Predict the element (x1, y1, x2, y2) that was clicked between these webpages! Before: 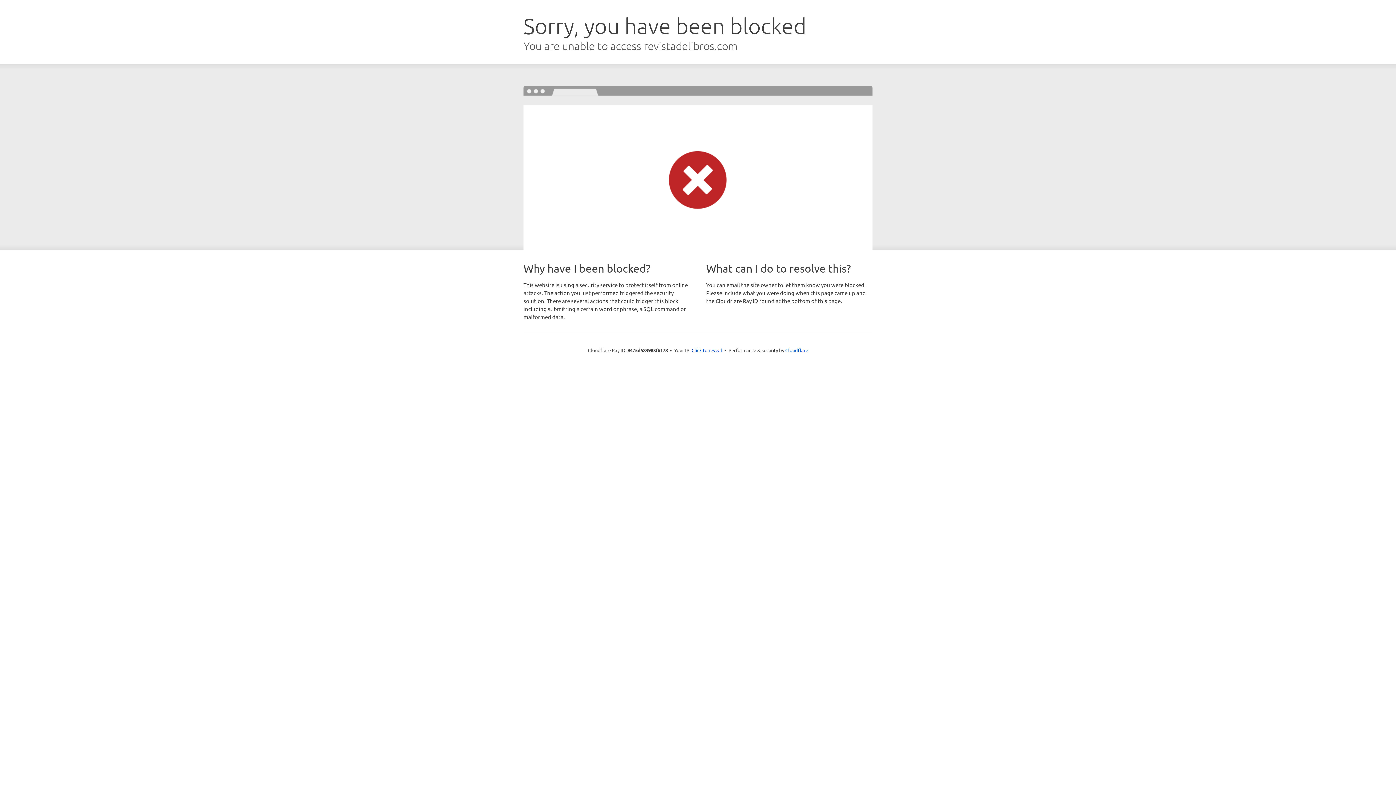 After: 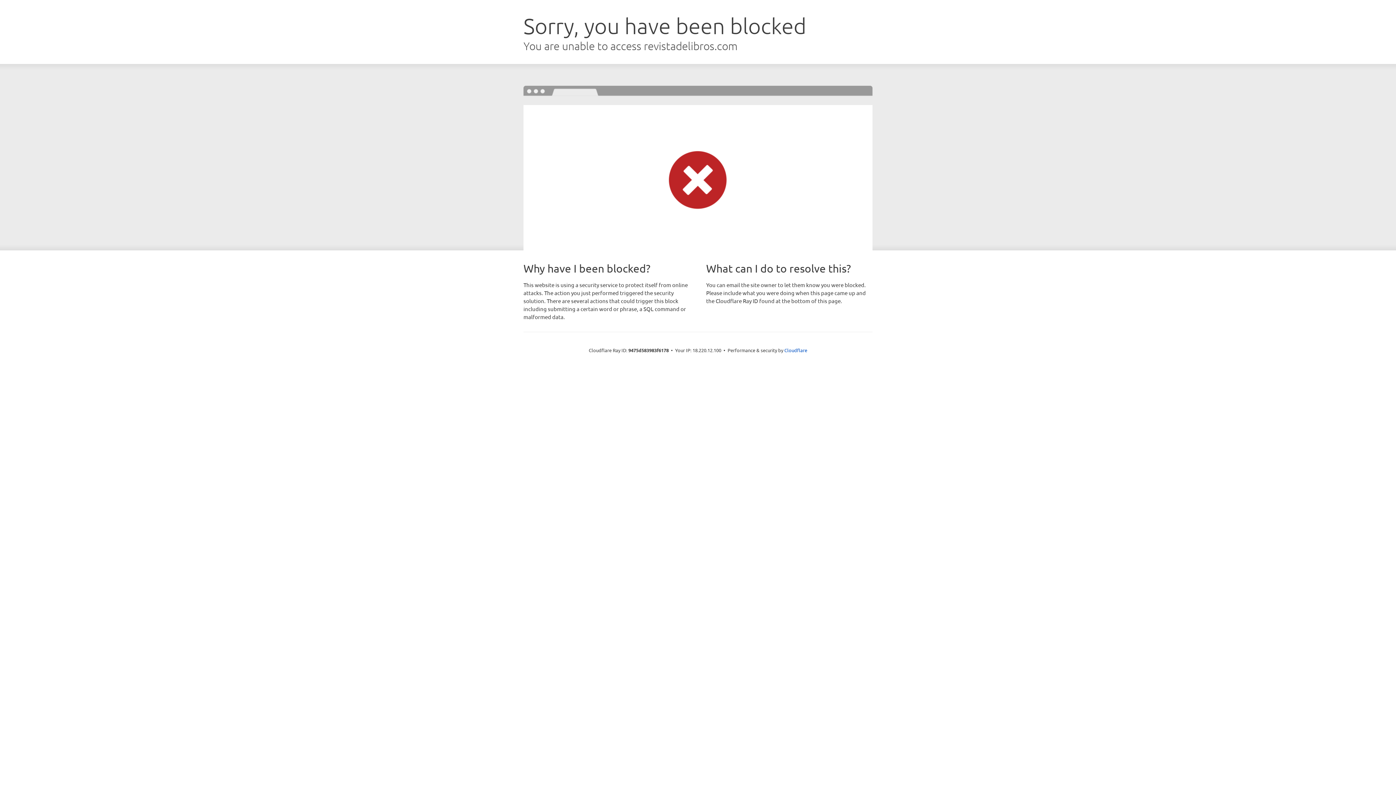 Action: label: Click to reveal bbox: (691, 346, 722, 353)